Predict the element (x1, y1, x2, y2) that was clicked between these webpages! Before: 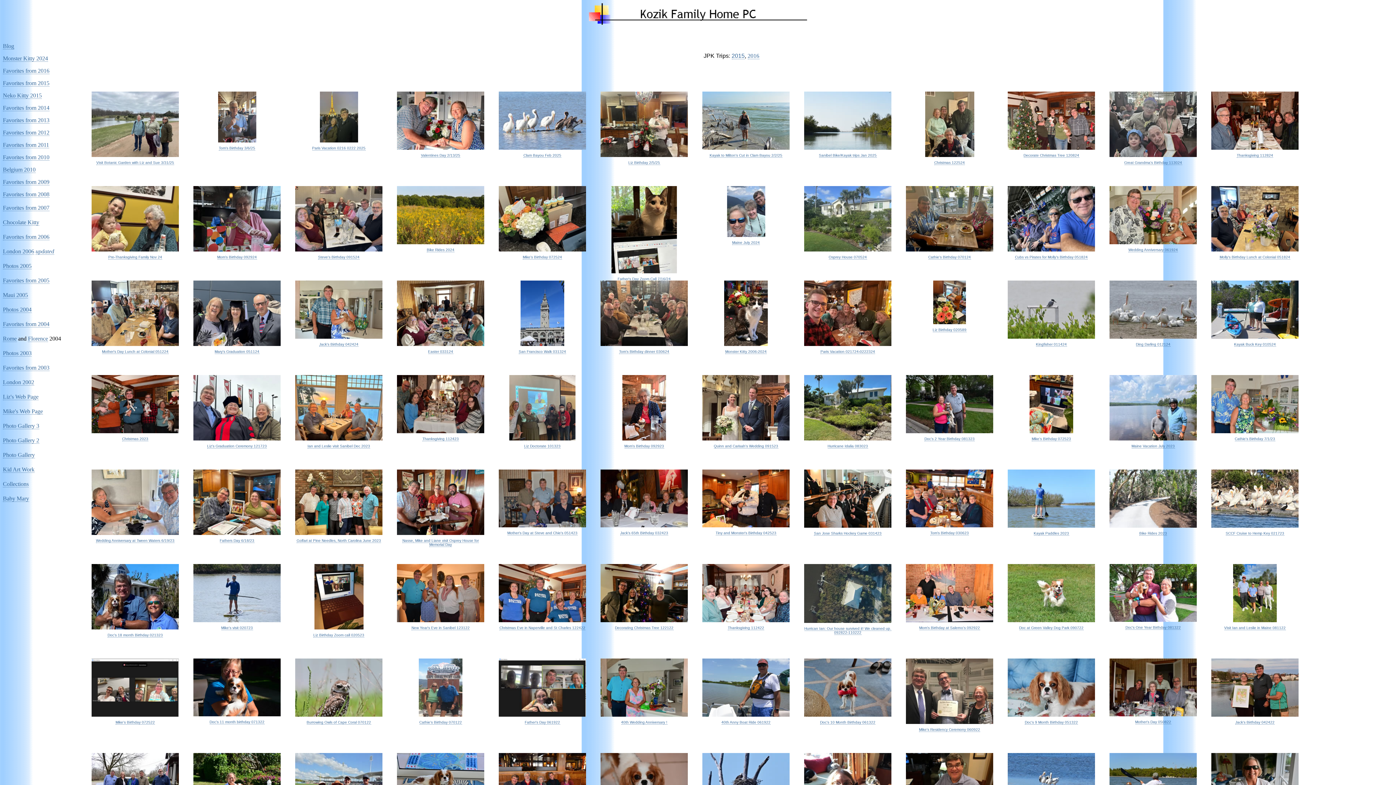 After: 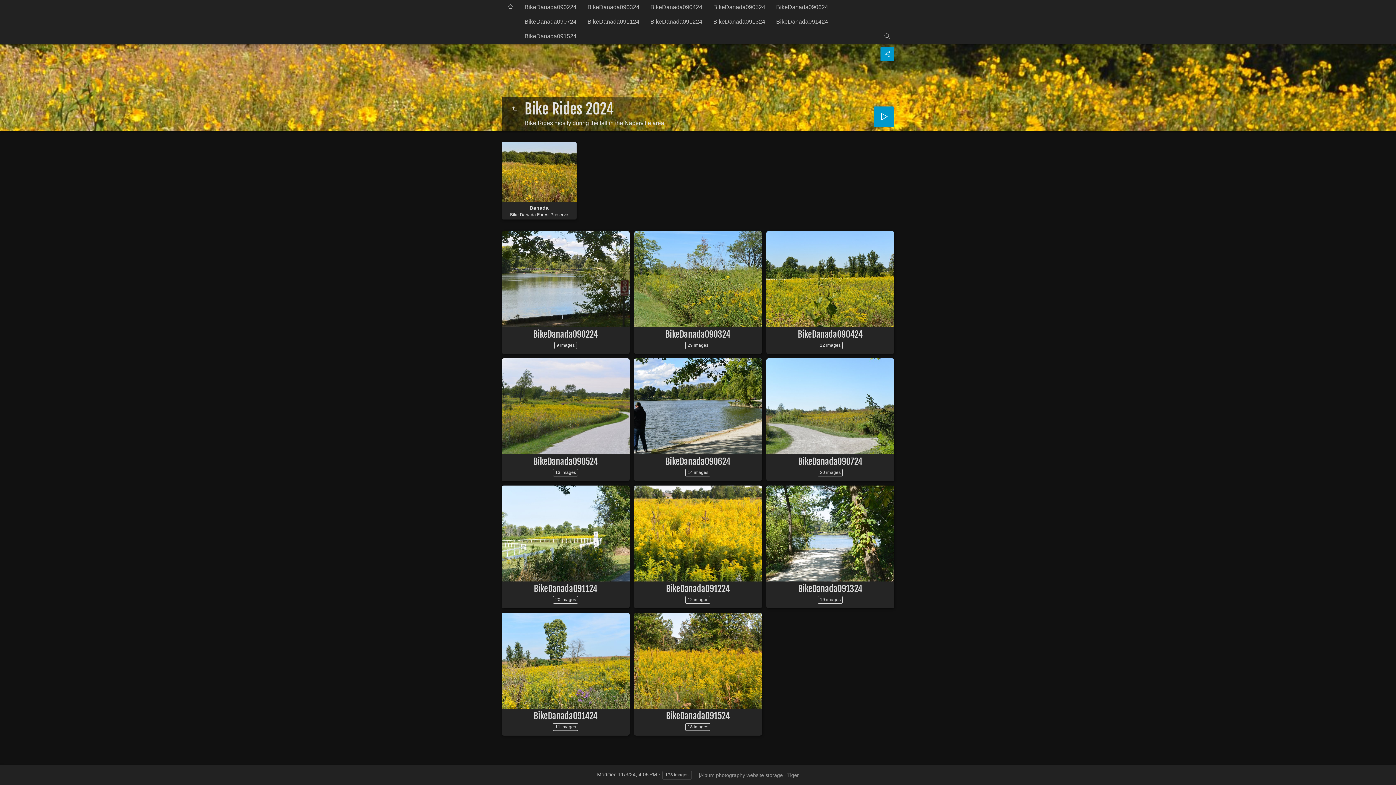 Action: bbox: (397, 186, 484, 244)